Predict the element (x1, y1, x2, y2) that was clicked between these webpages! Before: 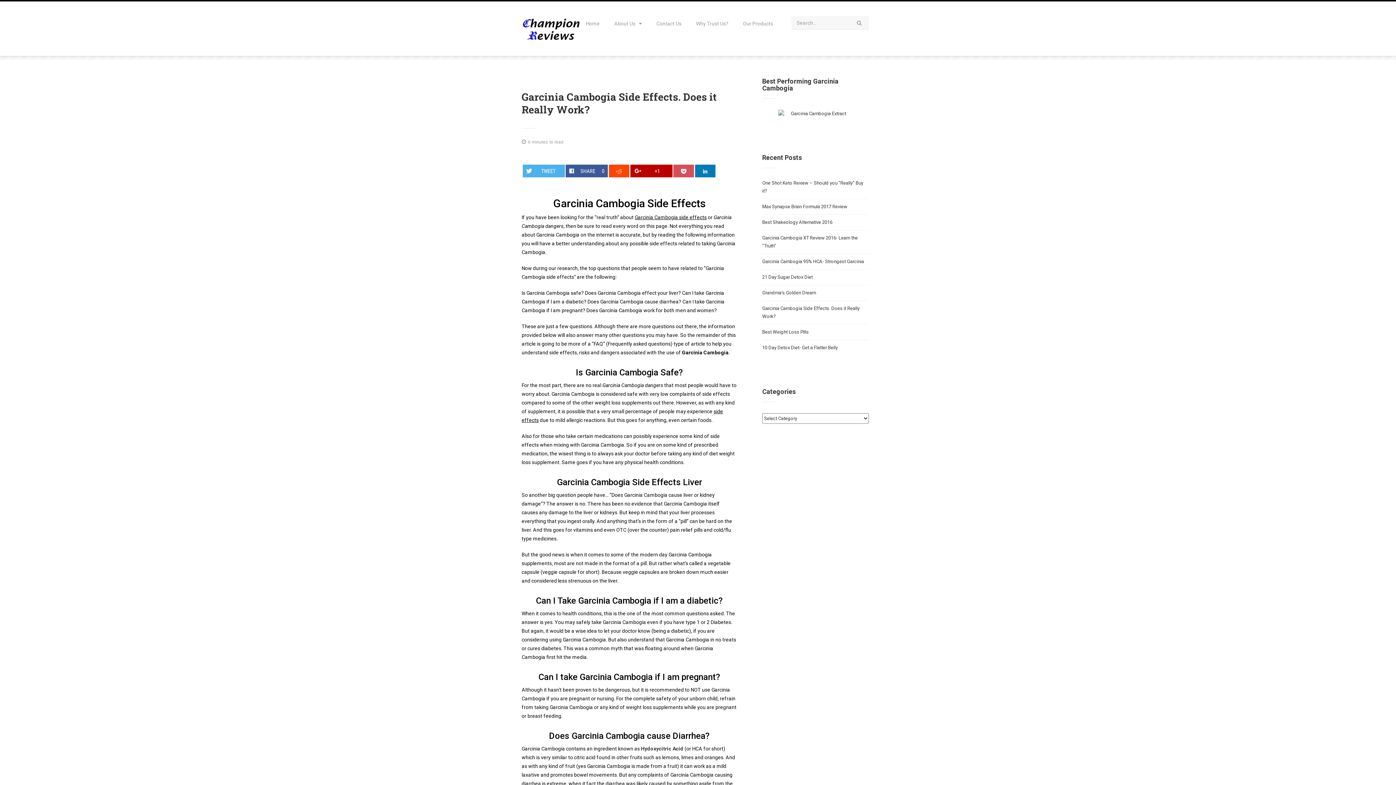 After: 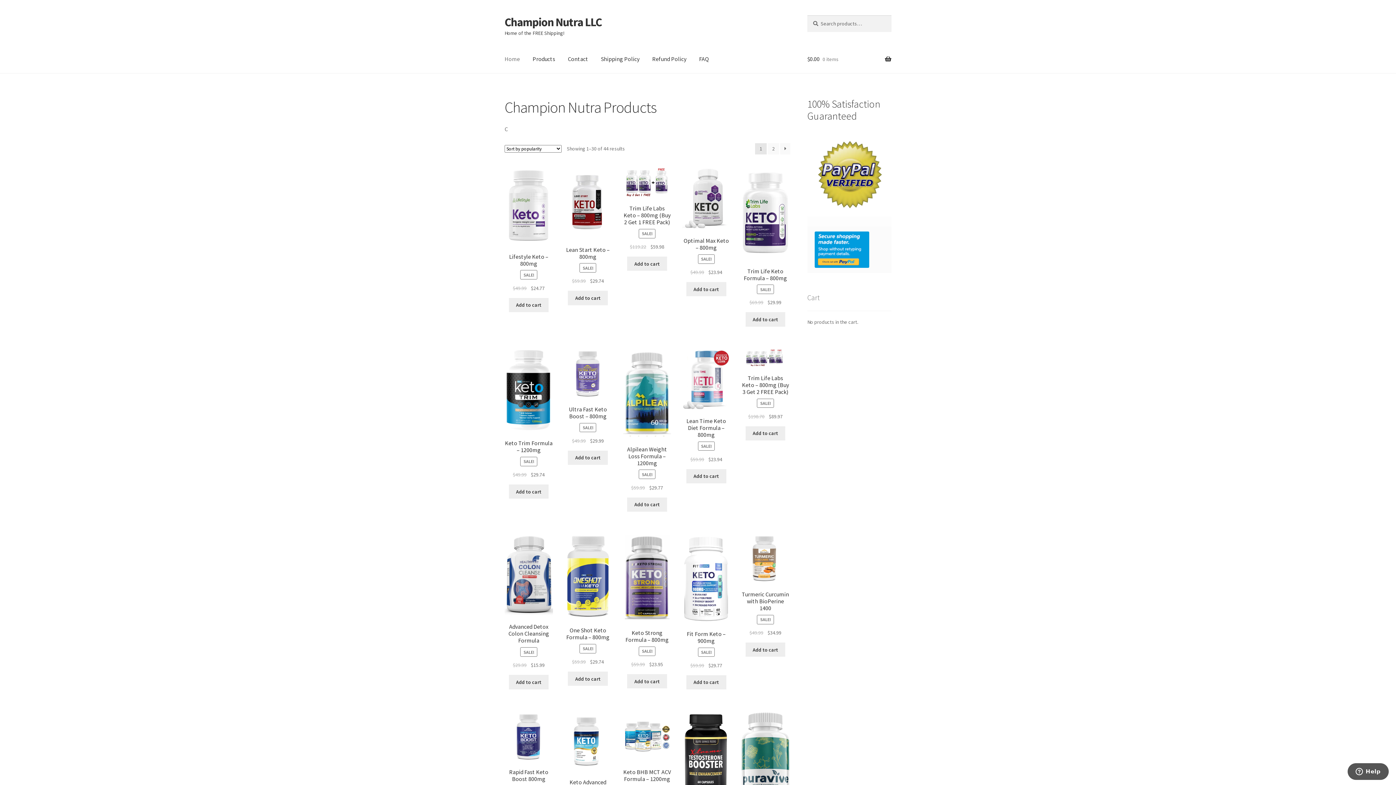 Action: bbox: (743, 1, 773, 45) label: Our Products